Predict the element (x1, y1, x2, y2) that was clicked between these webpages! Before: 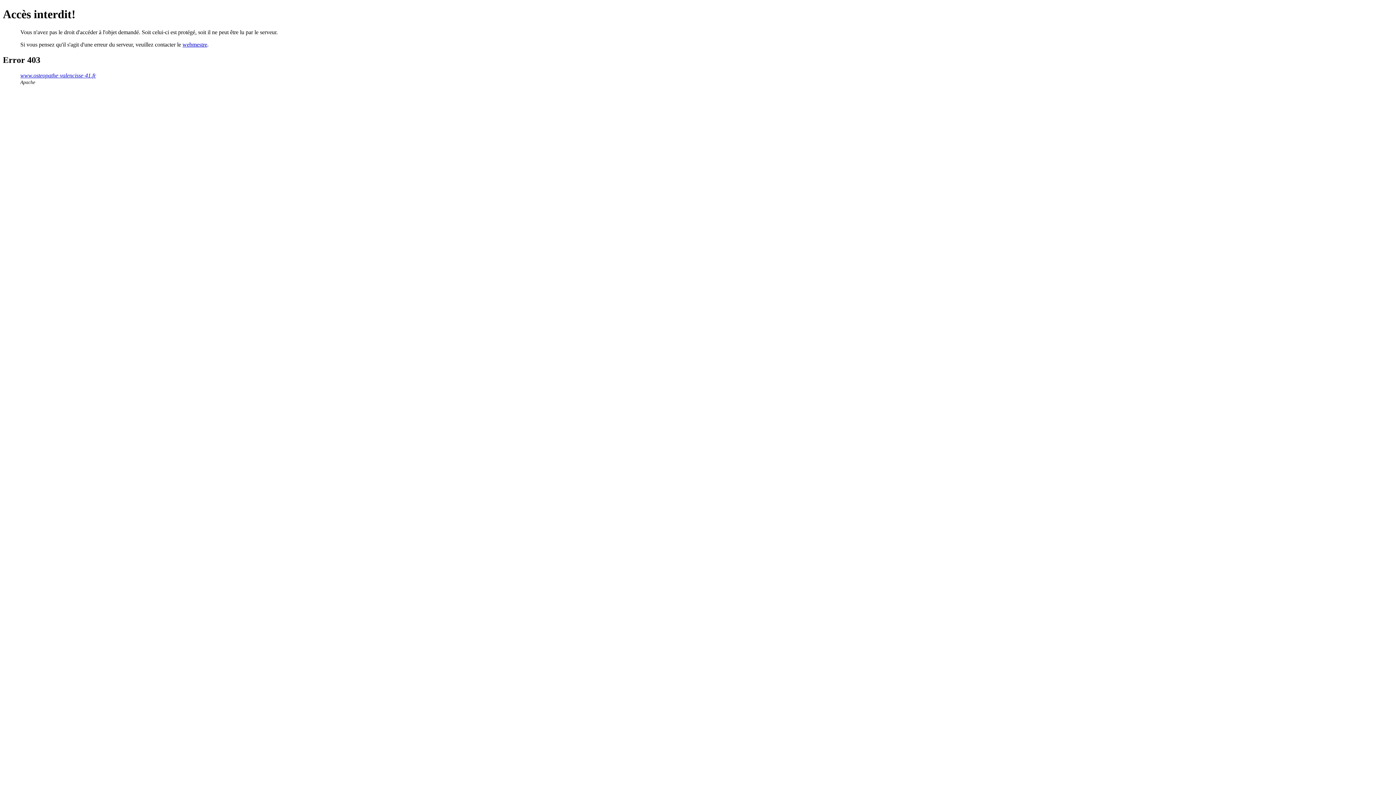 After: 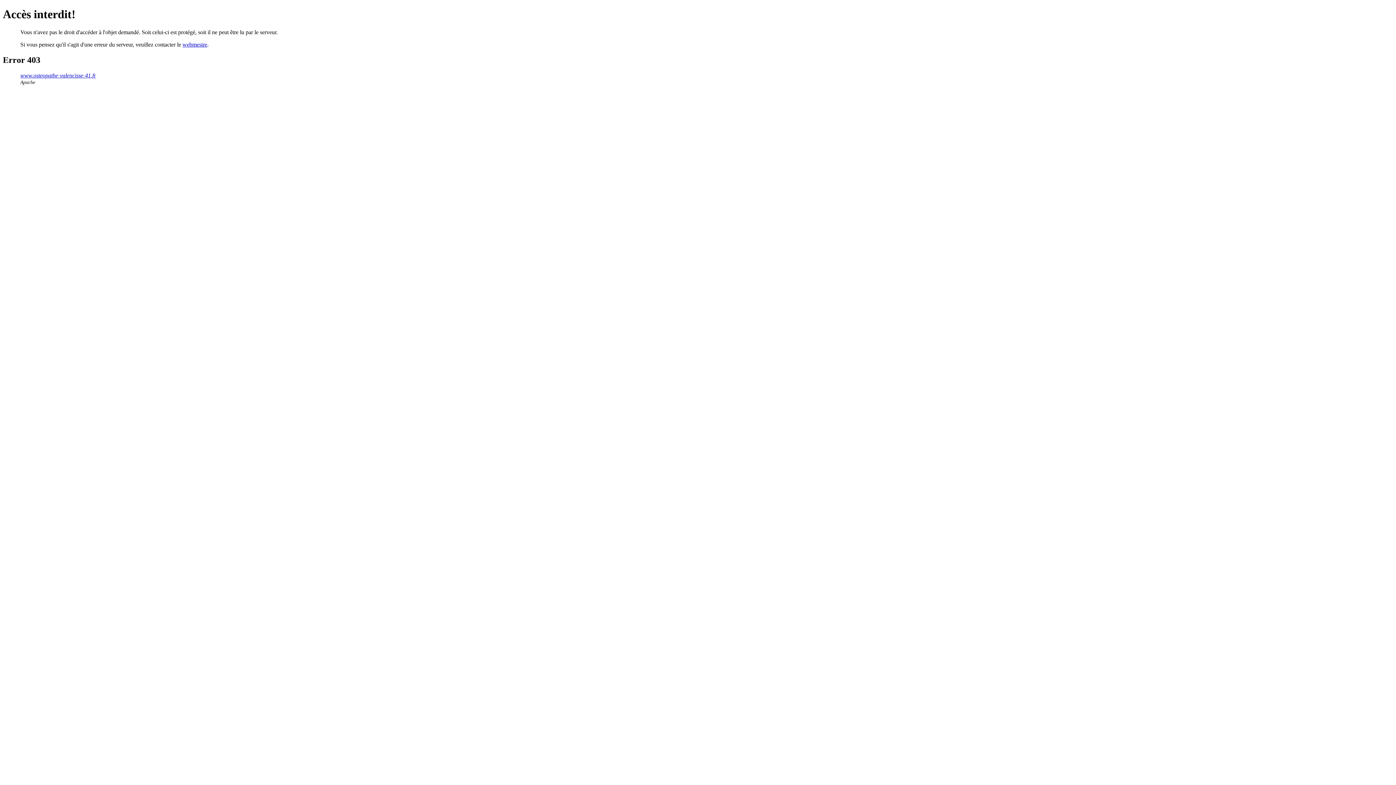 Action: bbox: (182, 41, 207, 47) label: webmestre